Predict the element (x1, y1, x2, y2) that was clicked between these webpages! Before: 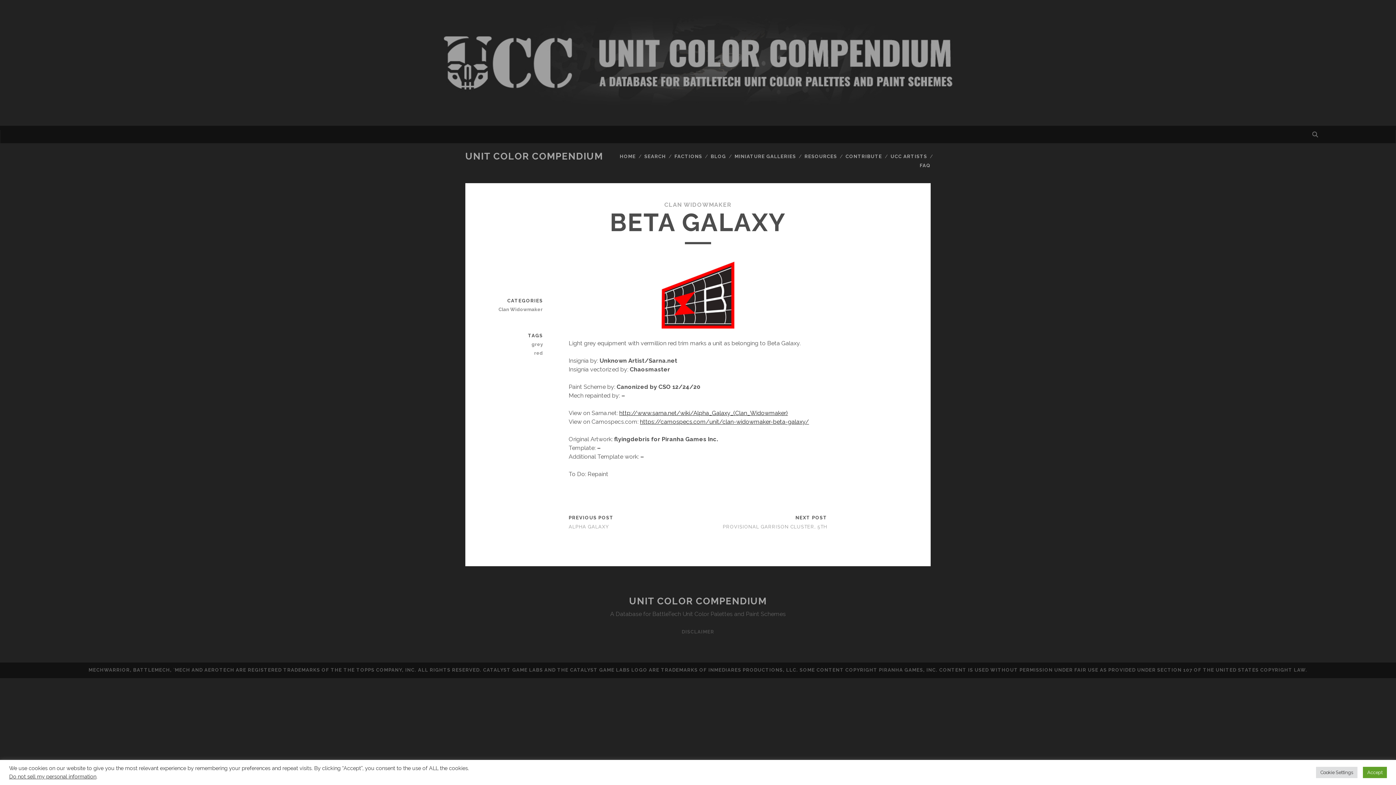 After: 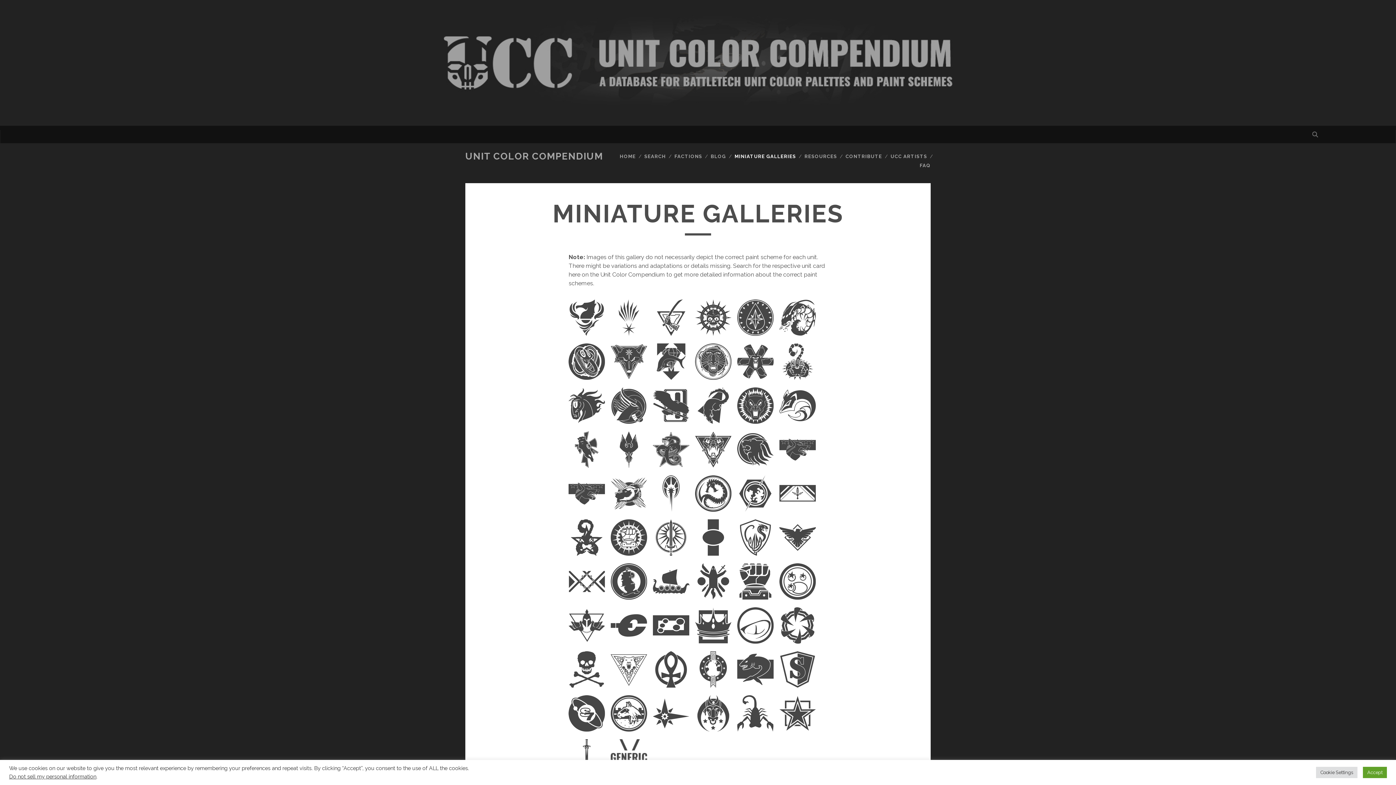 Action: label: MINIATURE GALLERIES bbox: (734, 152, 796, 160)